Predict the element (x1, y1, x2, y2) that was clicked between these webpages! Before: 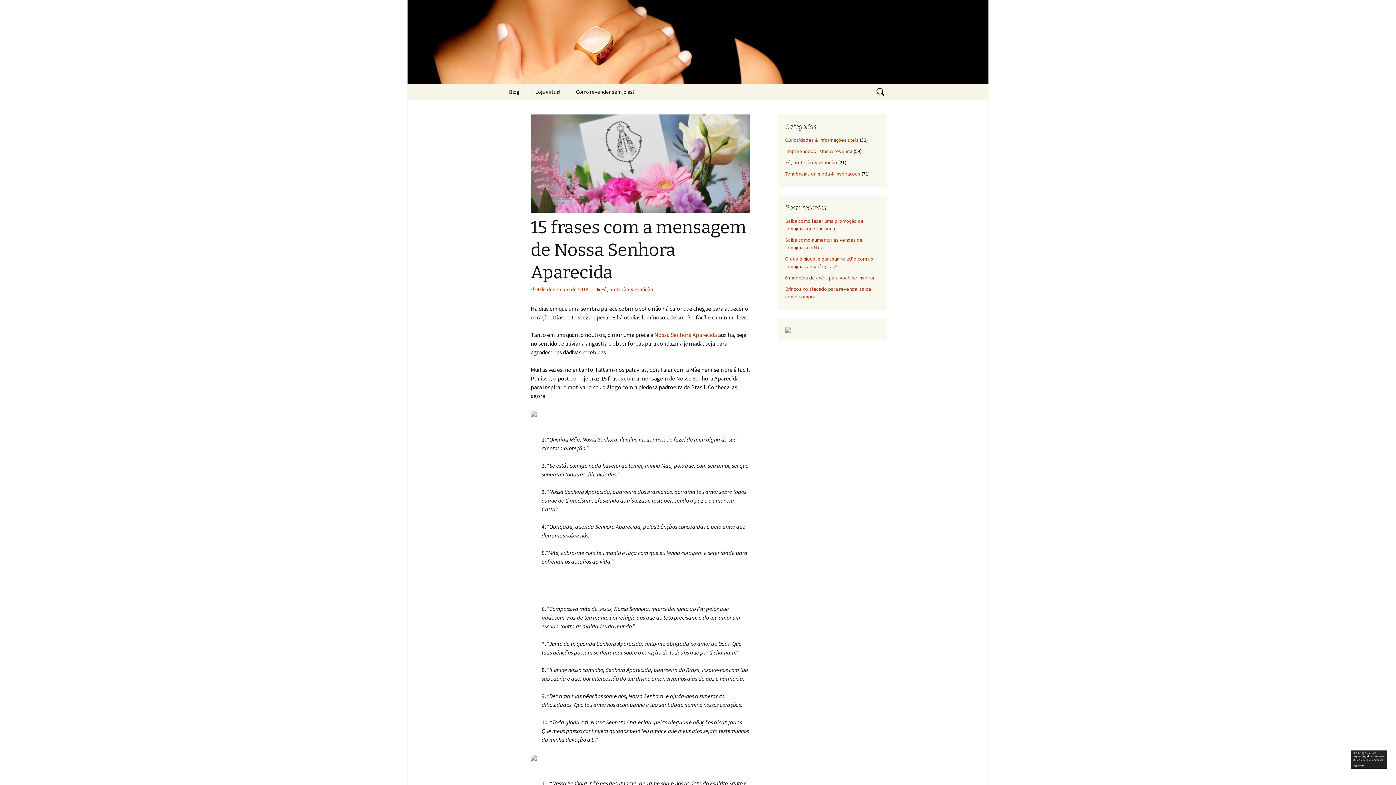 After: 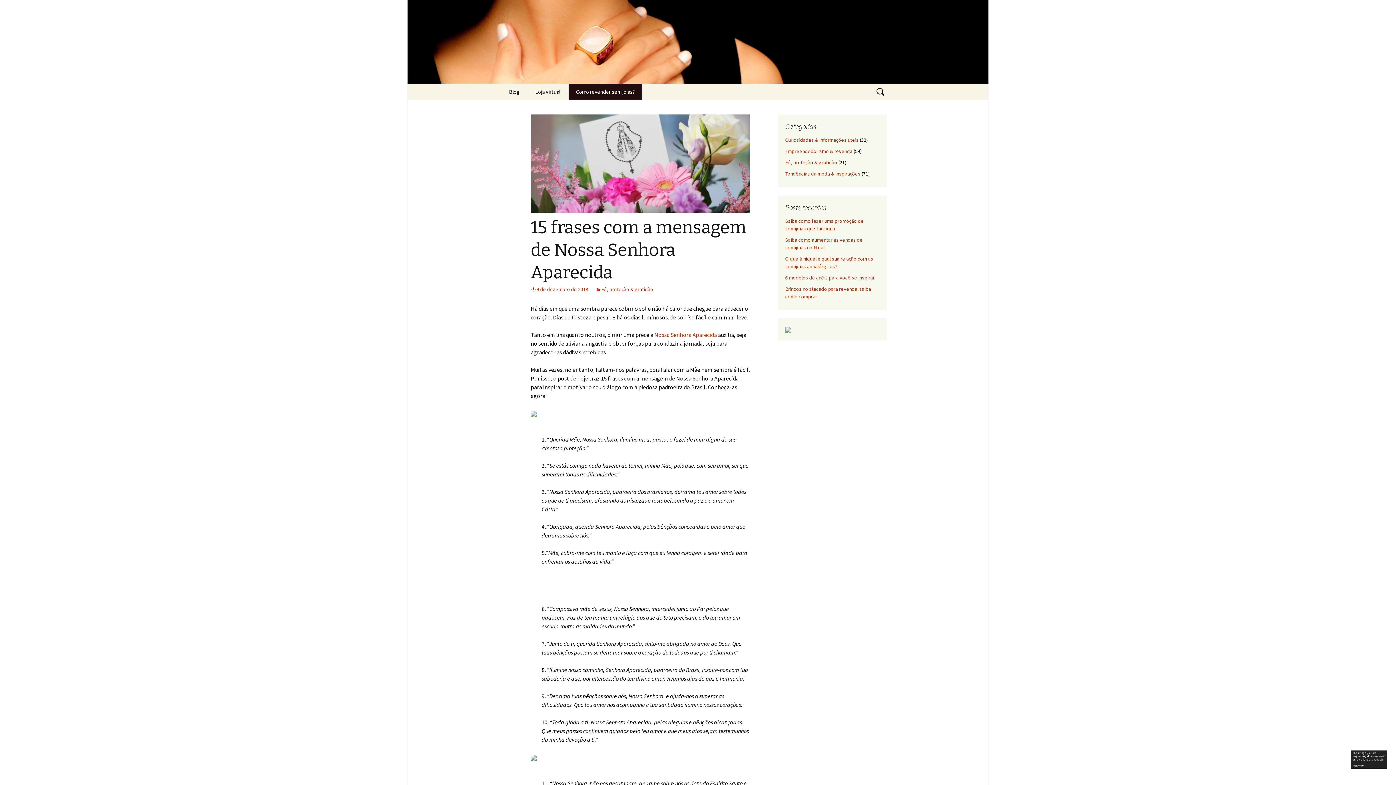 Action: bbox: (568, 83, 642, 100) label: Como revender semijoias?